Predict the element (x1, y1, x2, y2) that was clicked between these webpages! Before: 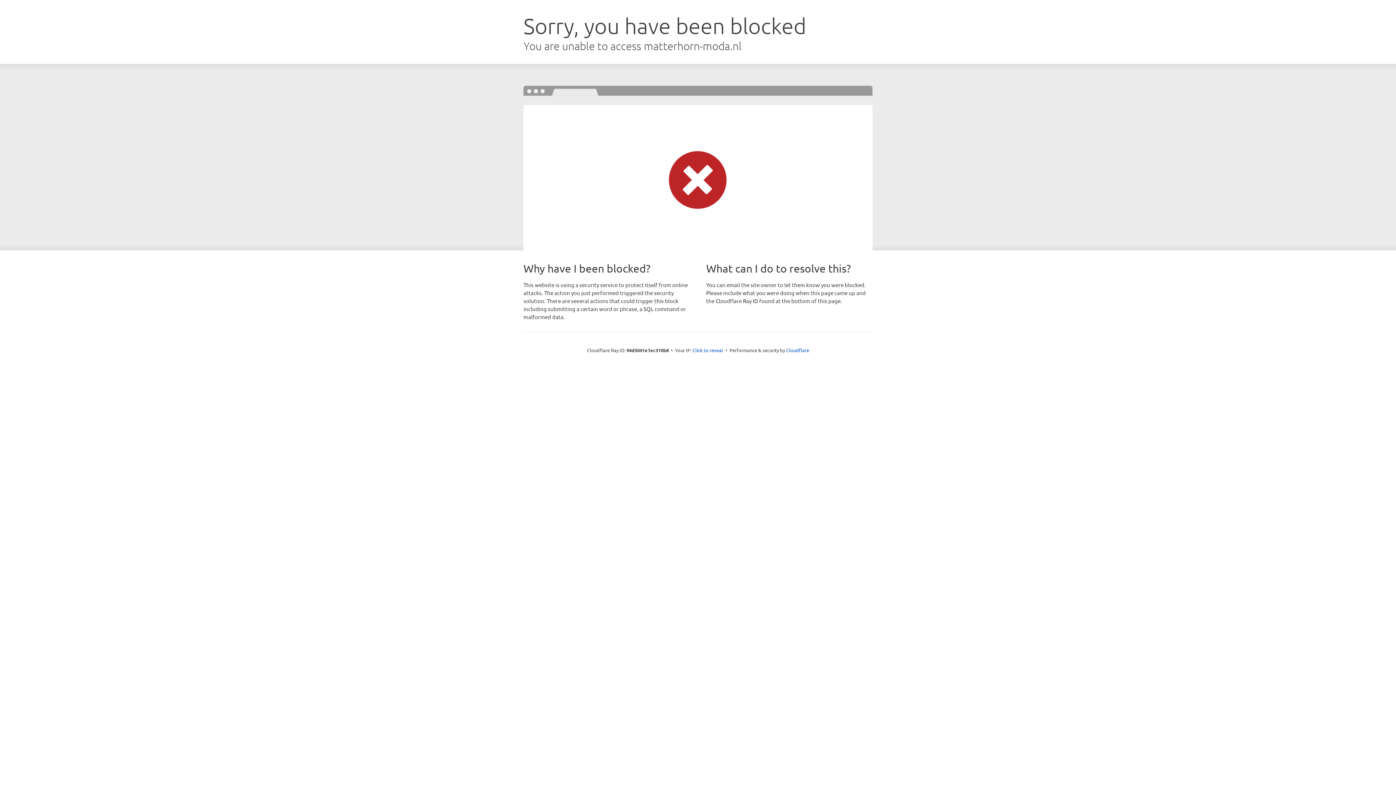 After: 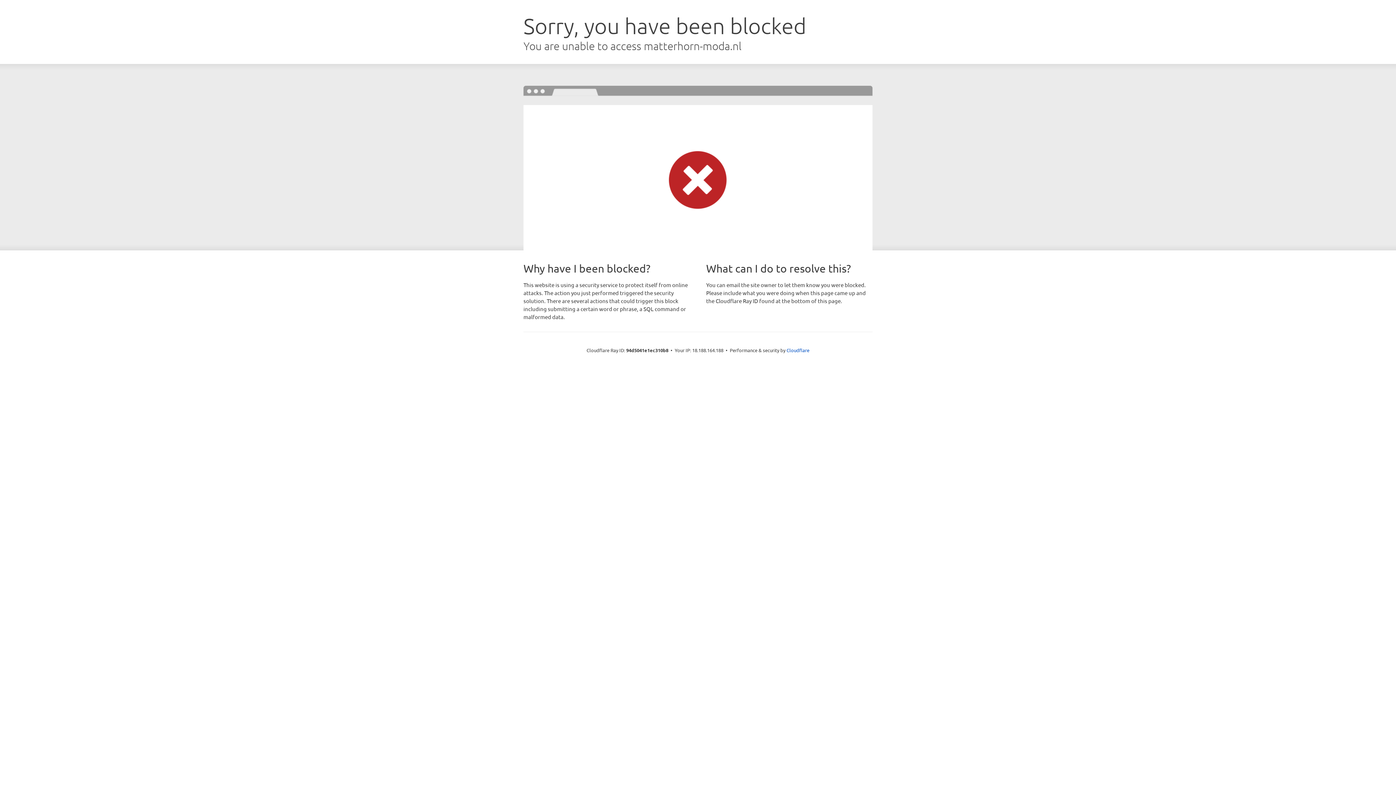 Action: label: Click to reveal bbox: (692, 346, 723, 353)